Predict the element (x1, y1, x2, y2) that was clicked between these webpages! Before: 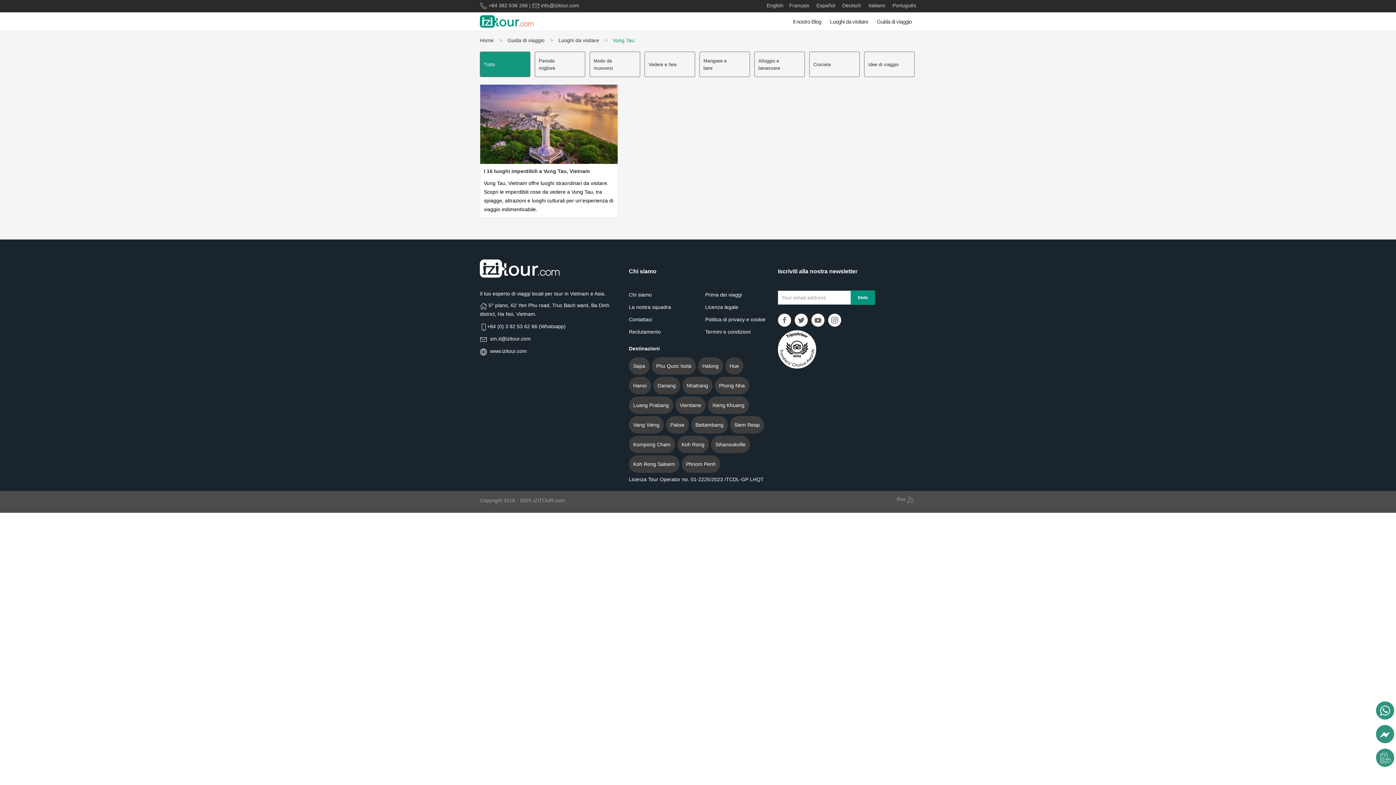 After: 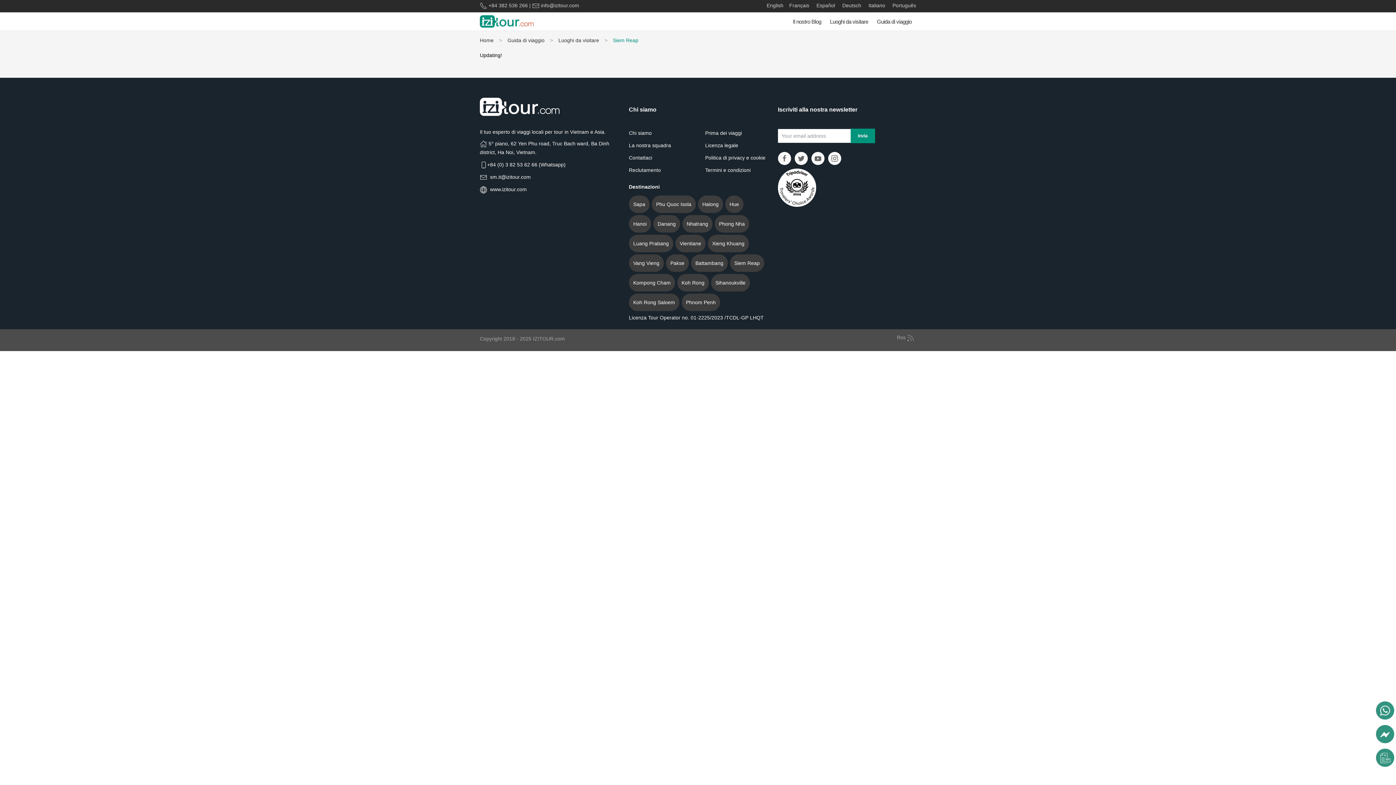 Action: label: Siem Reap bbox: (730, 416, 764, 433)